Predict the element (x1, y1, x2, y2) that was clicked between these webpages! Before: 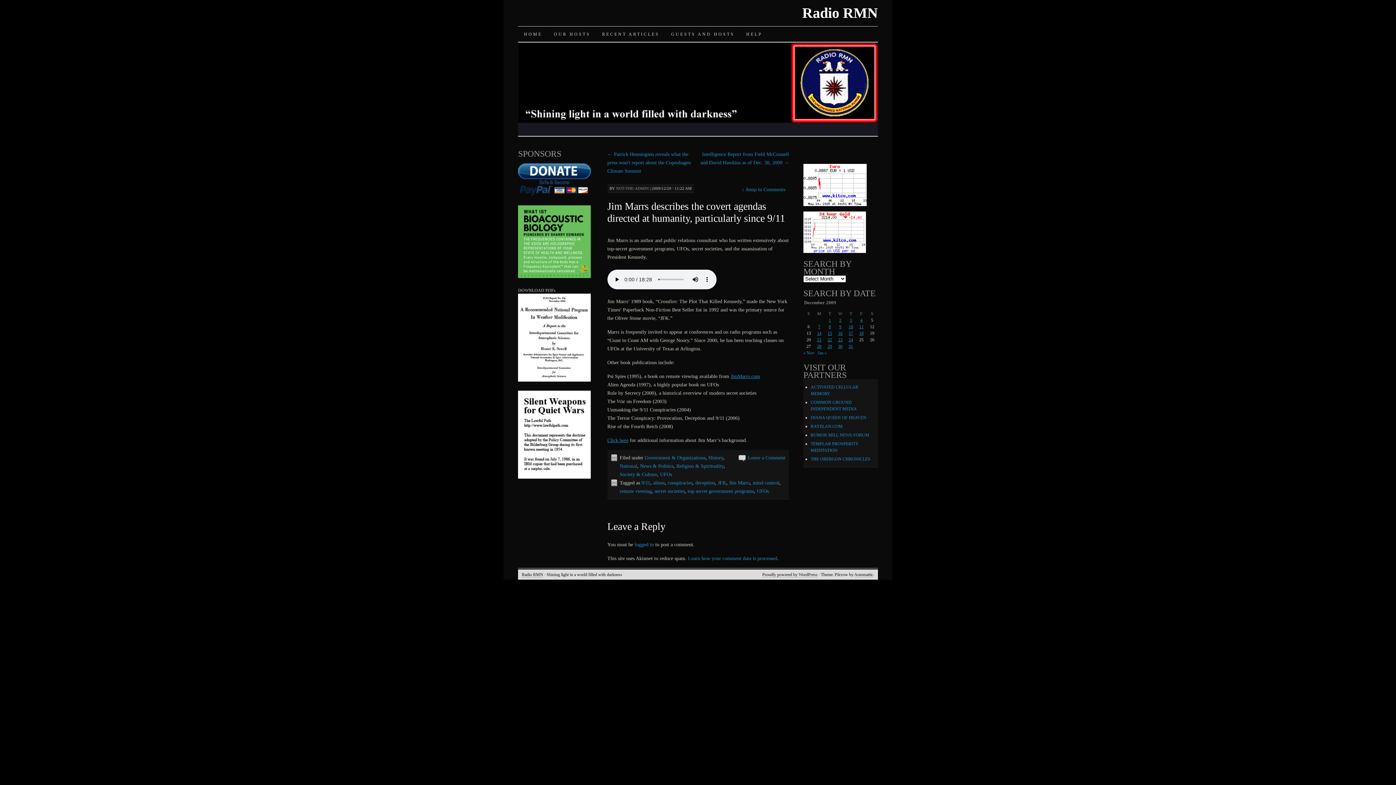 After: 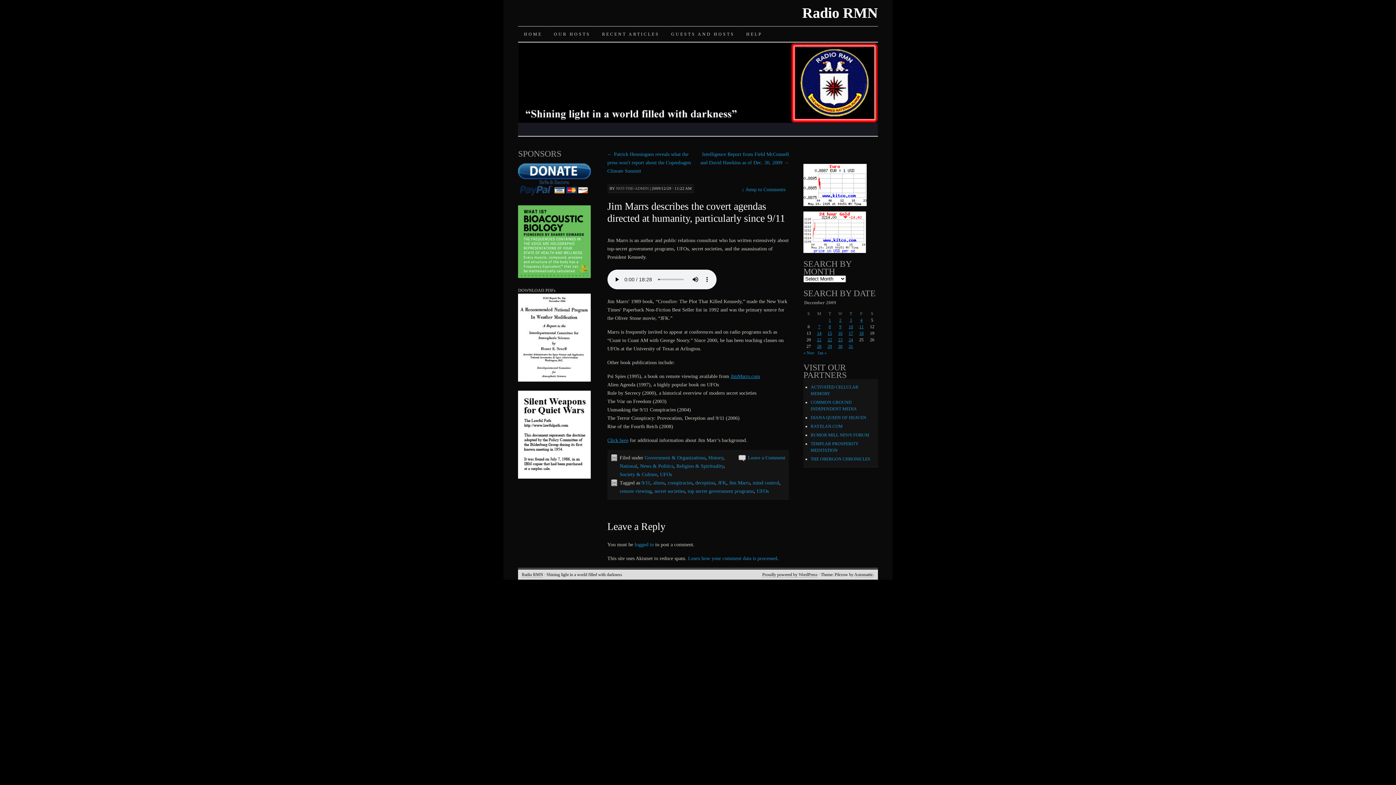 Action: bbox: (518, 378, 591, 383)